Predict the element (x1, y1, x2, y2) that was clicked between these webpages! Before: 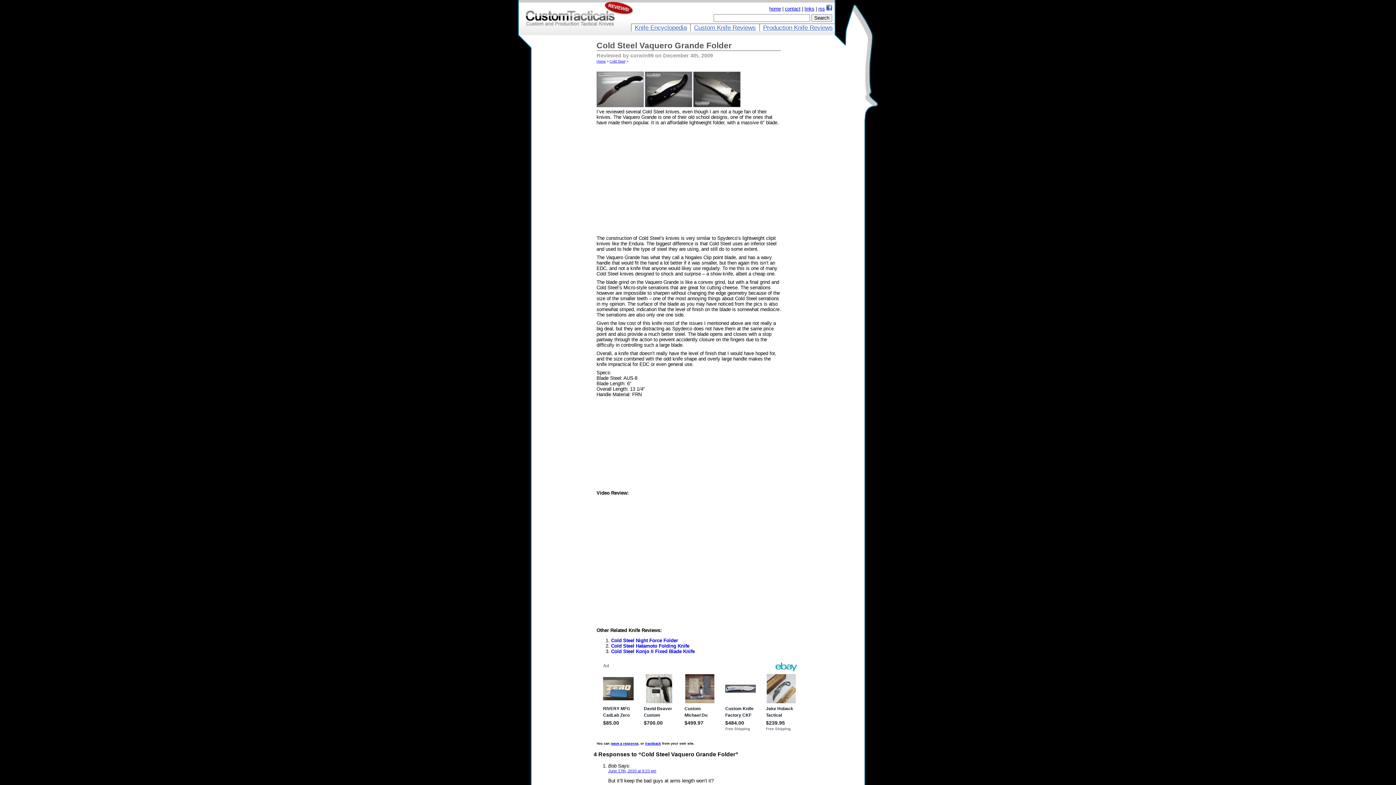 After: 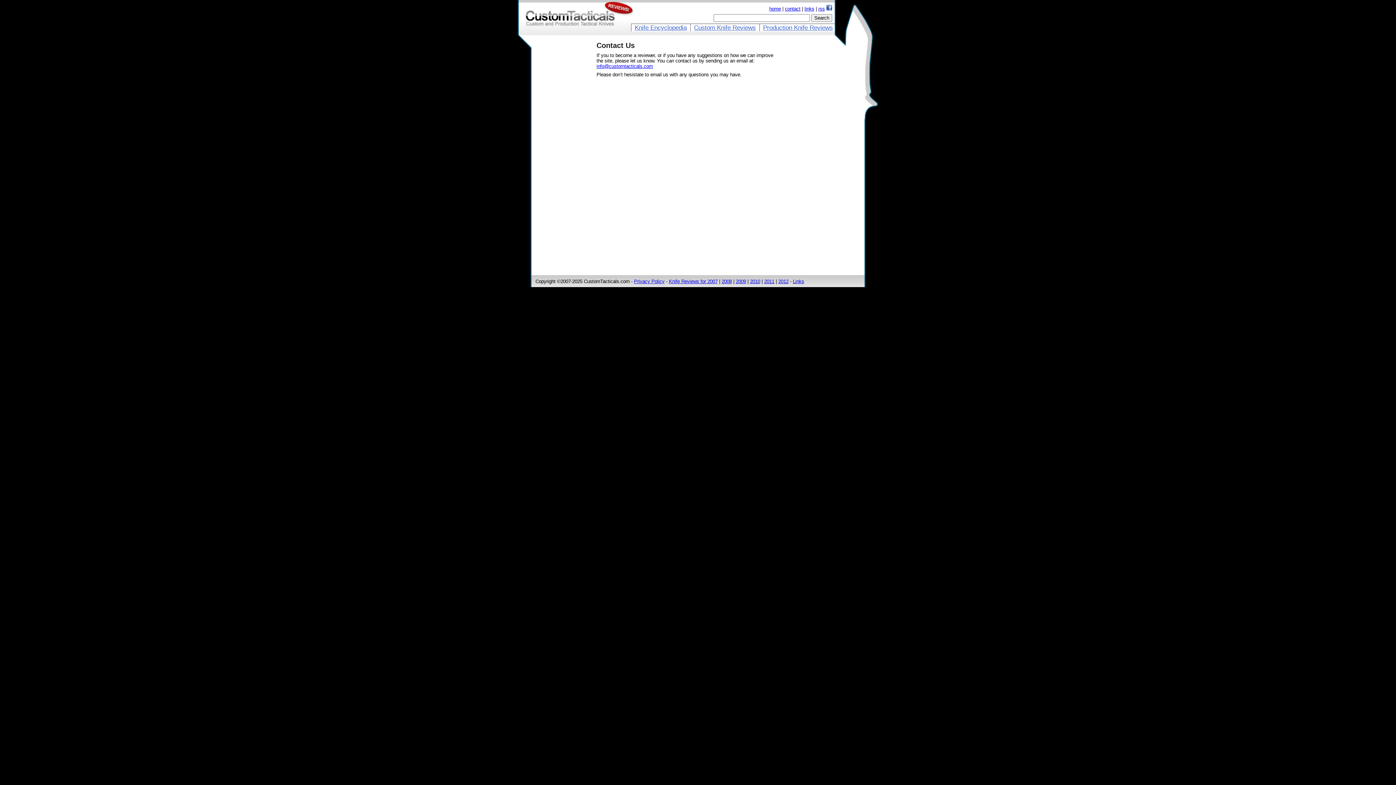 Action: label: contact bbox: (785, 6, 800, 11)